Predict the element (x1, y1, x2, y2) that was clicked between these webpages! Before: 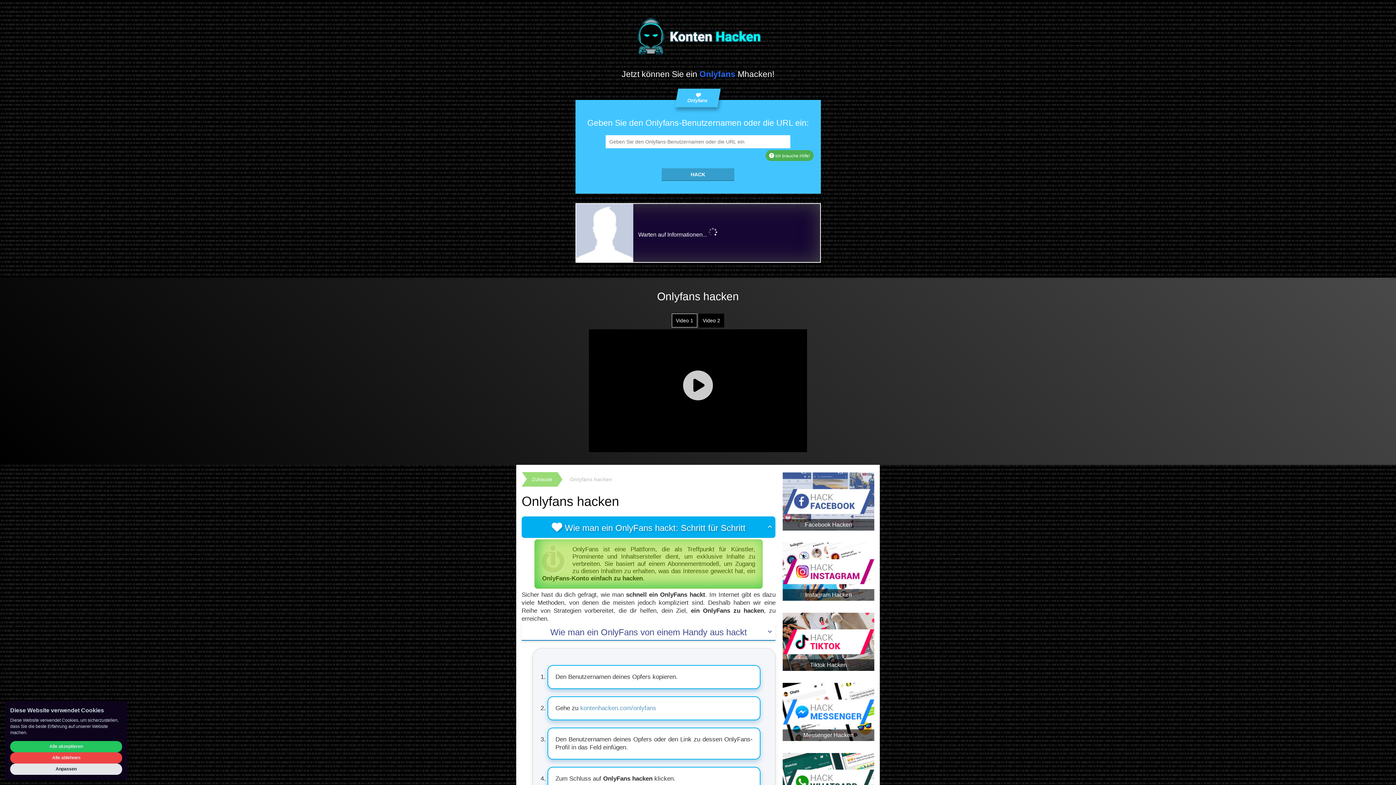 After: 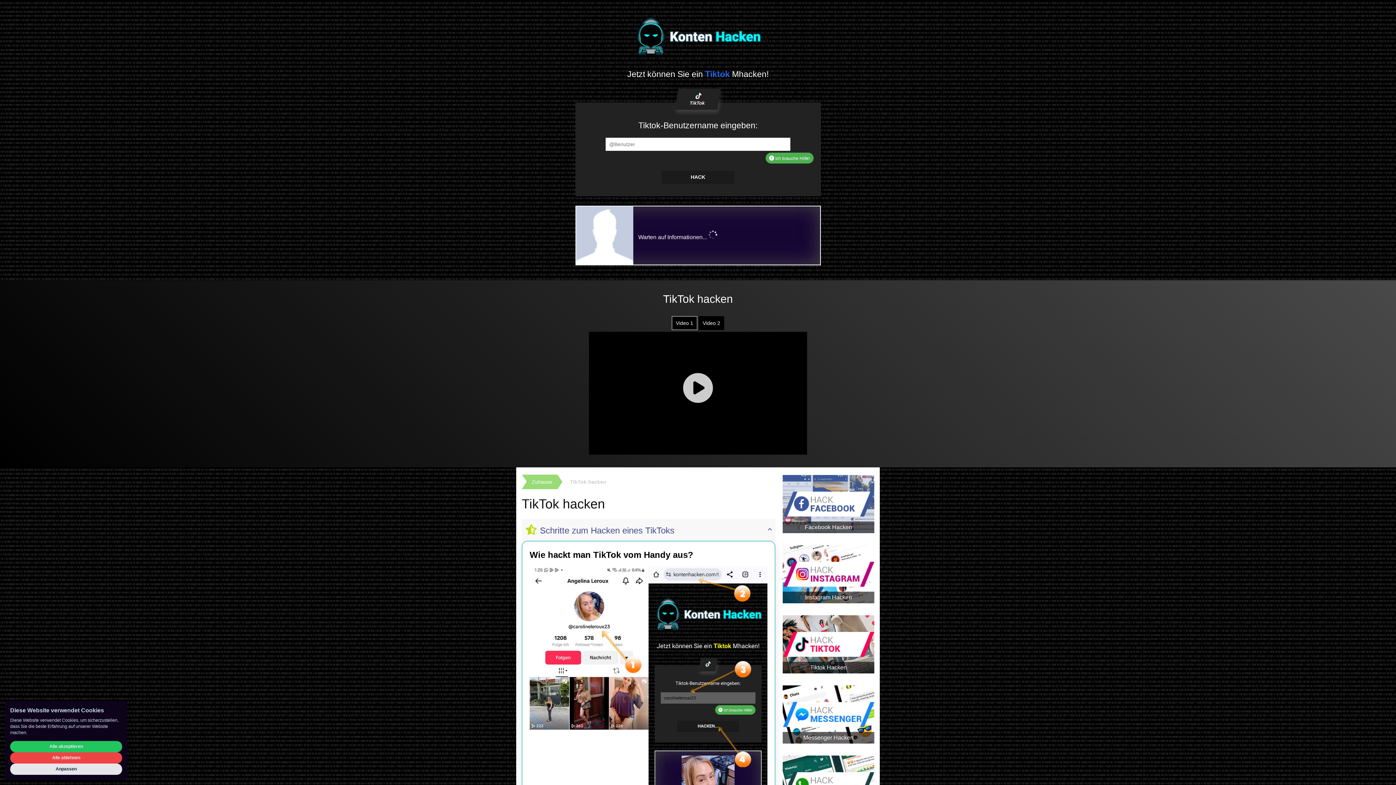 Action: label: Tiktok Hacken bbox: (782, 613, 874, 671)